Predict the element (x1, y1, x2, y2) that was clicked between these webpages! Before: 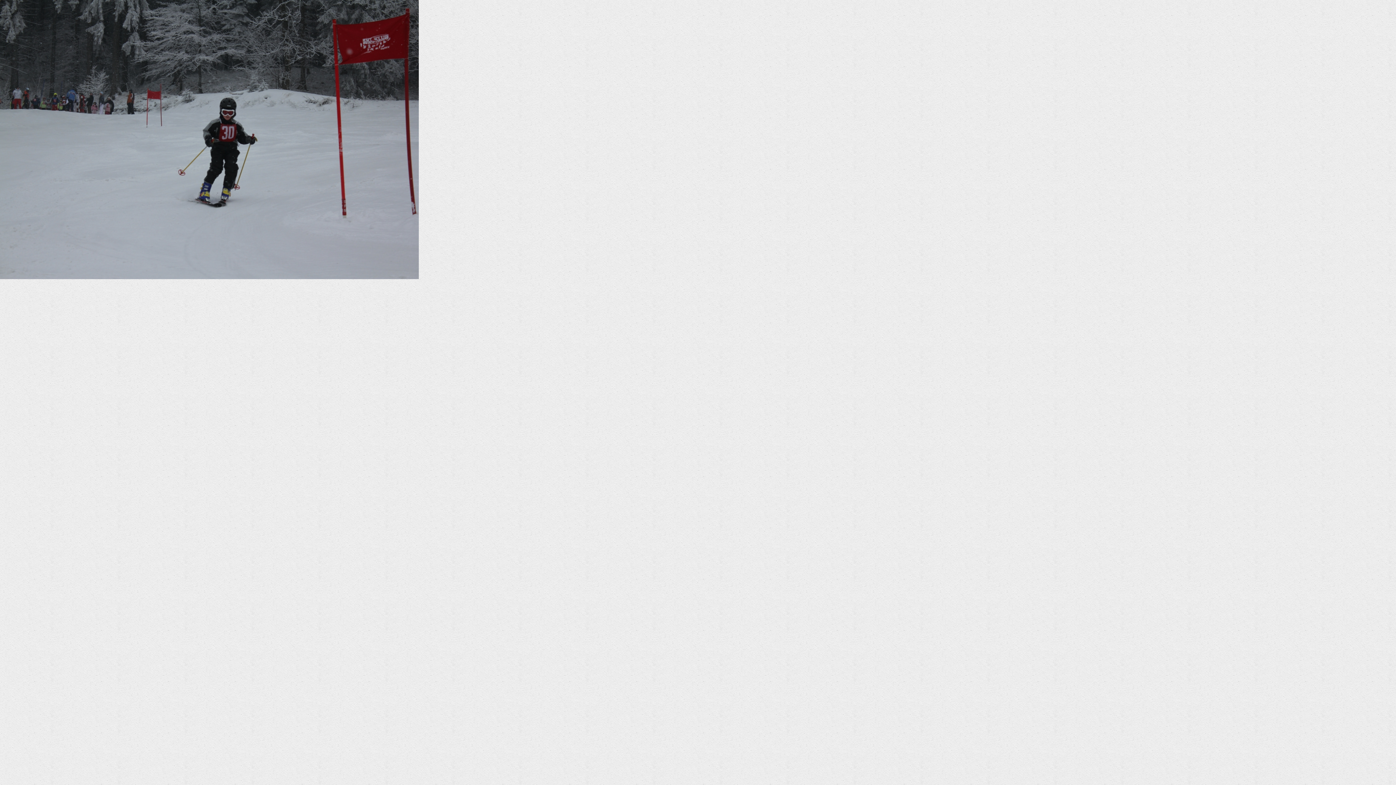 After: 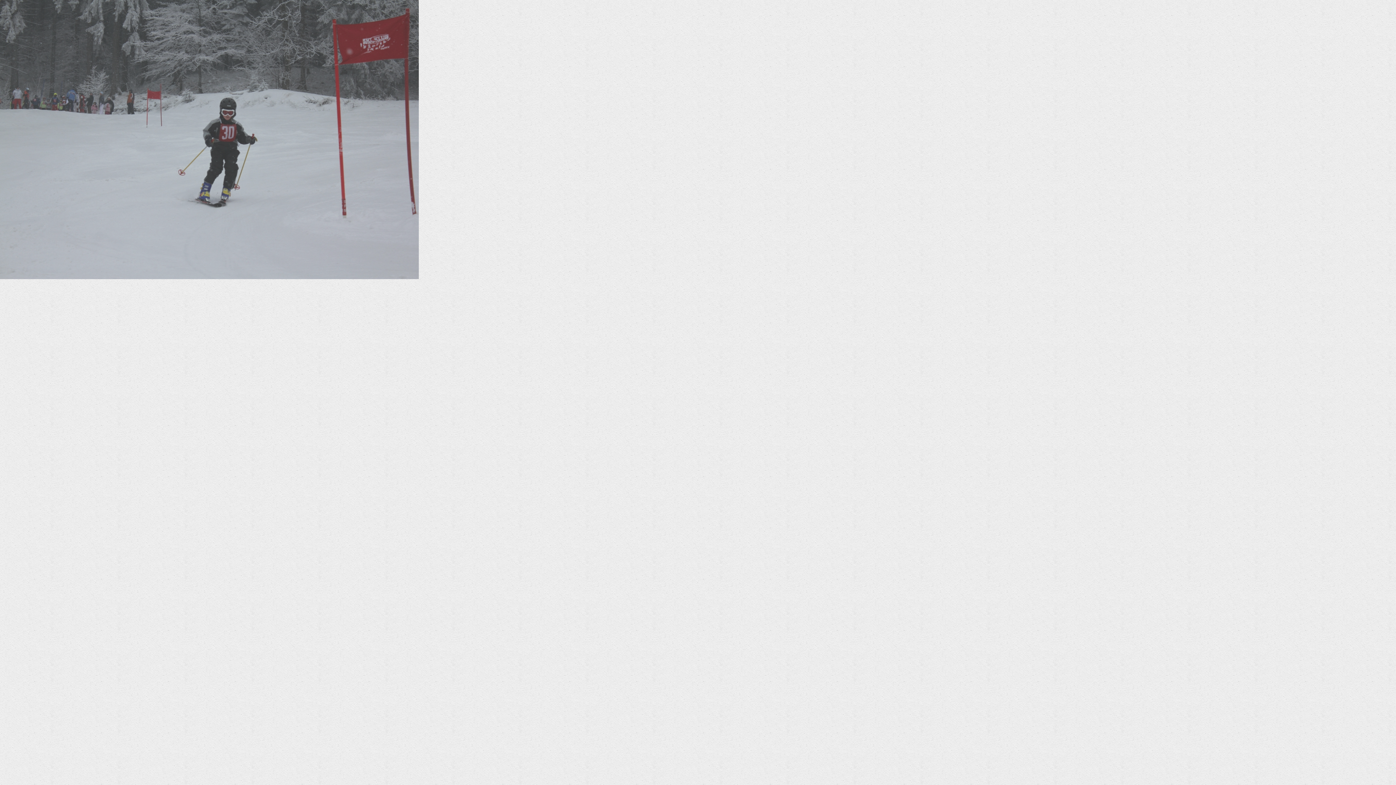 Action: bbox: (0, 273, 418, 280)